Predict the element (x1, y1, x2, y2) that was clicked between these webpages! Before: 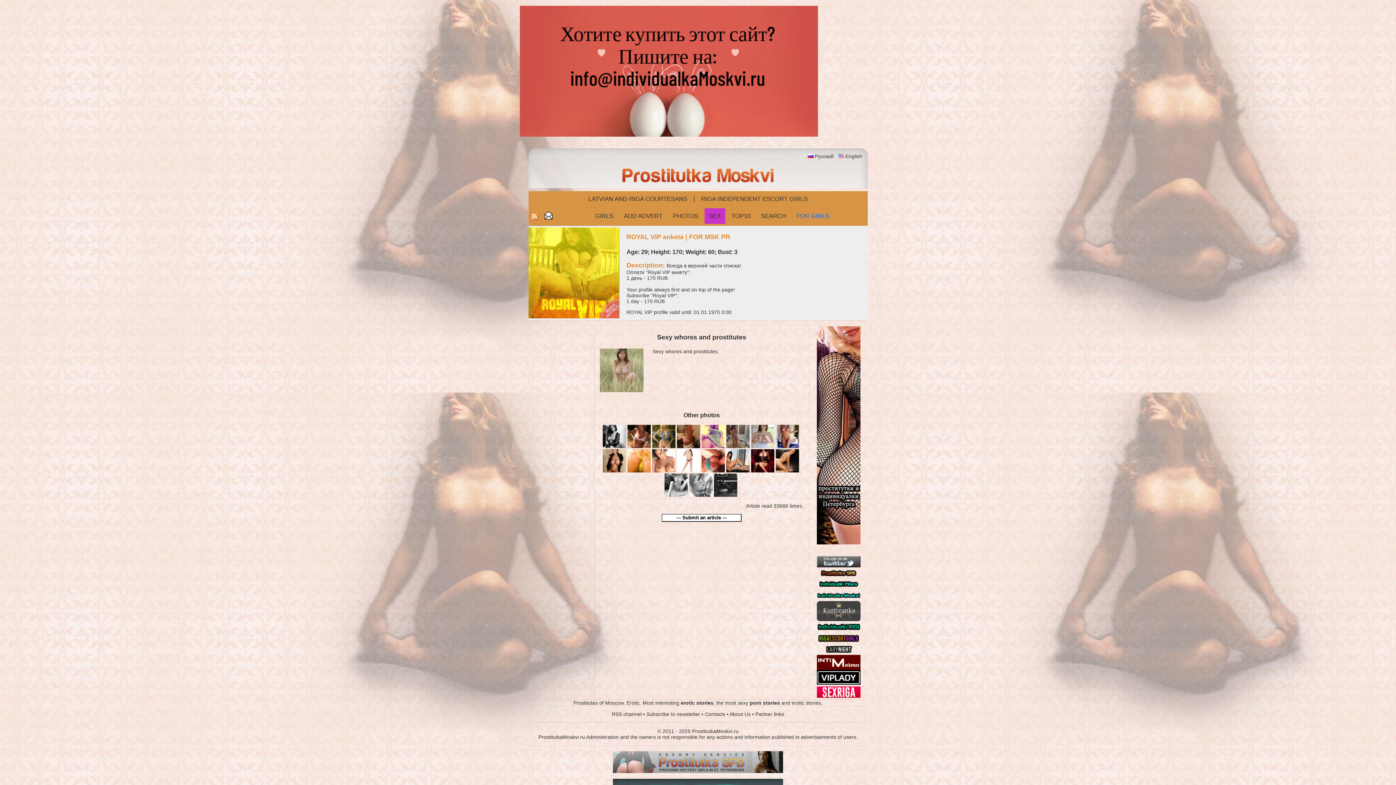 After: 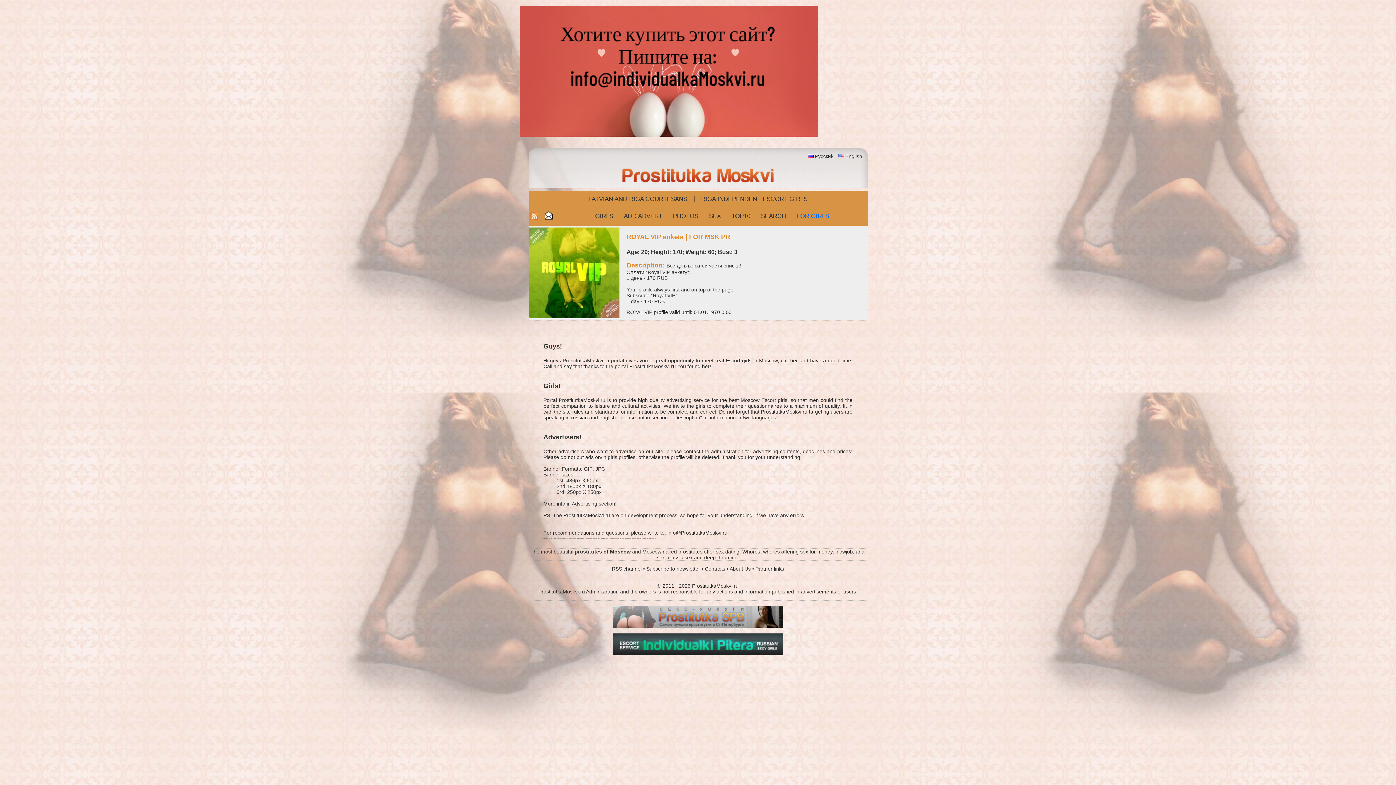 Action: bbox: (729, 711, 750, 717) label: About Us